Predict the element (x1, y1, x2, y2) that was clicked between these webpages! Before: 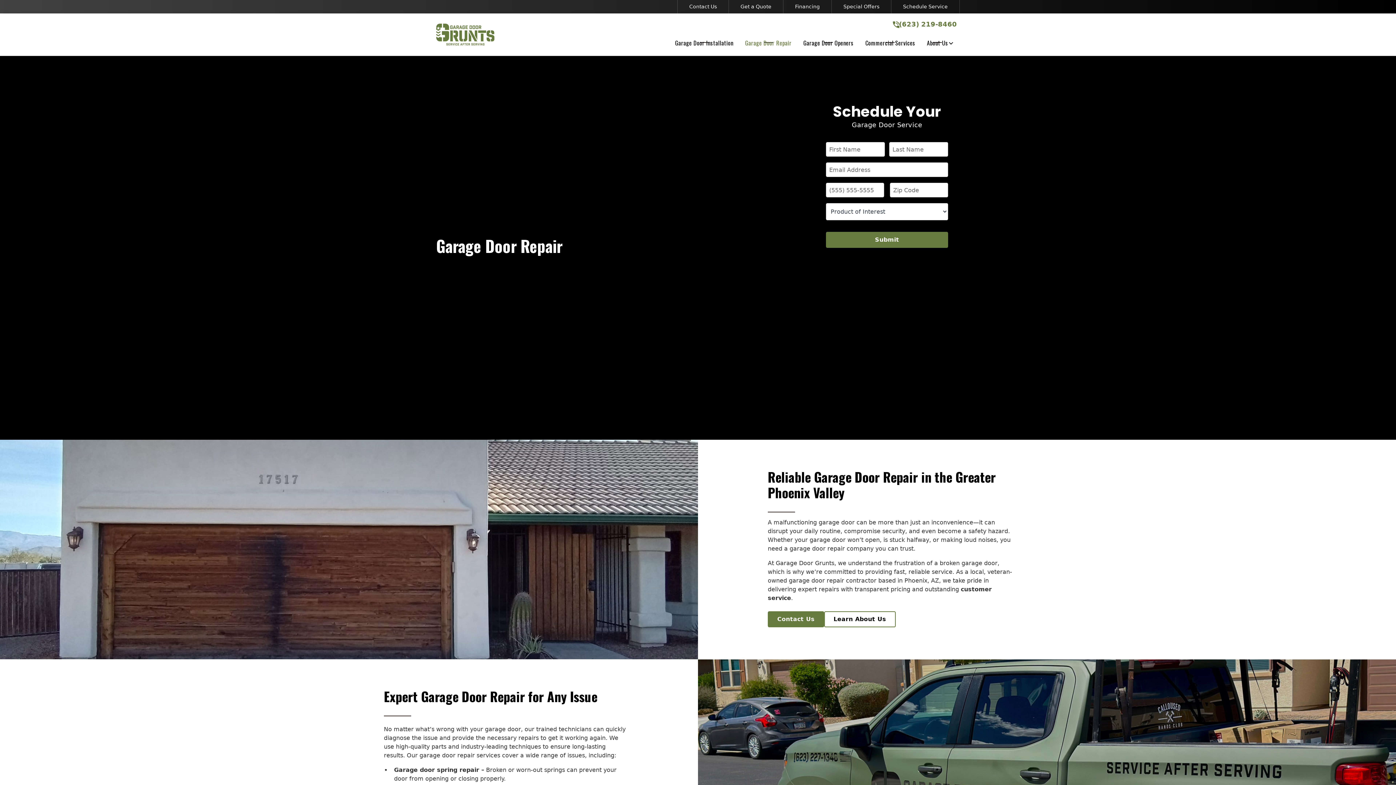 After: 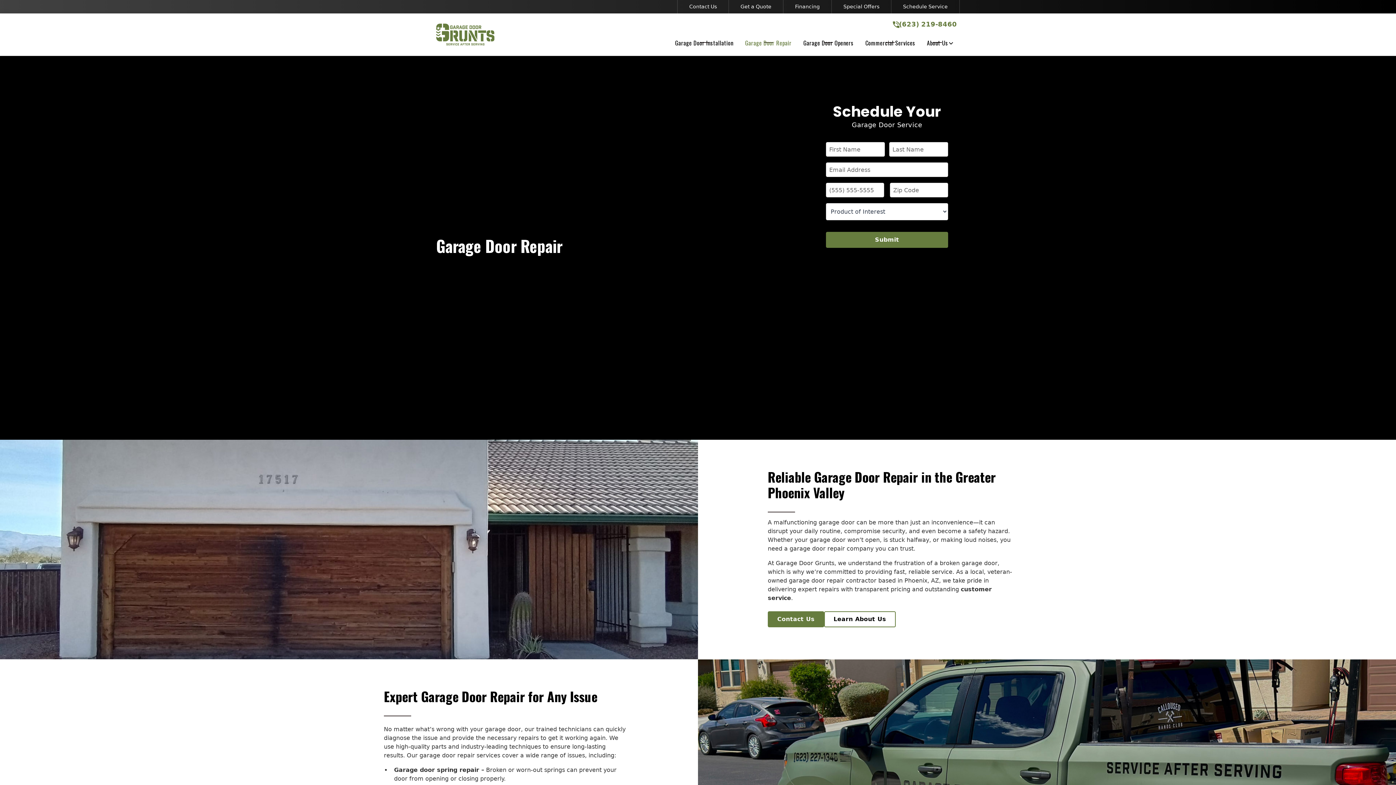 Action: bbox: (739, 38, 797, 50) label: Garage Door Repair